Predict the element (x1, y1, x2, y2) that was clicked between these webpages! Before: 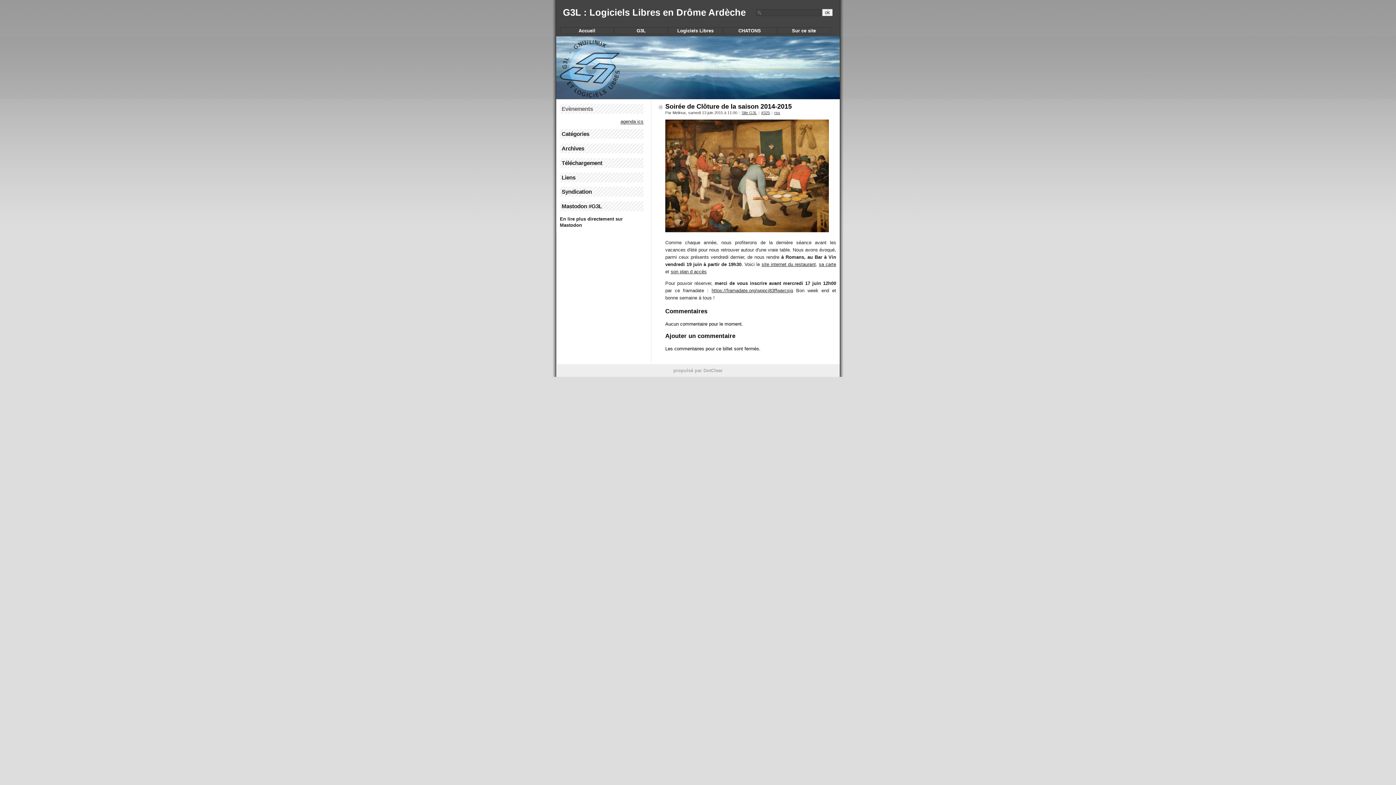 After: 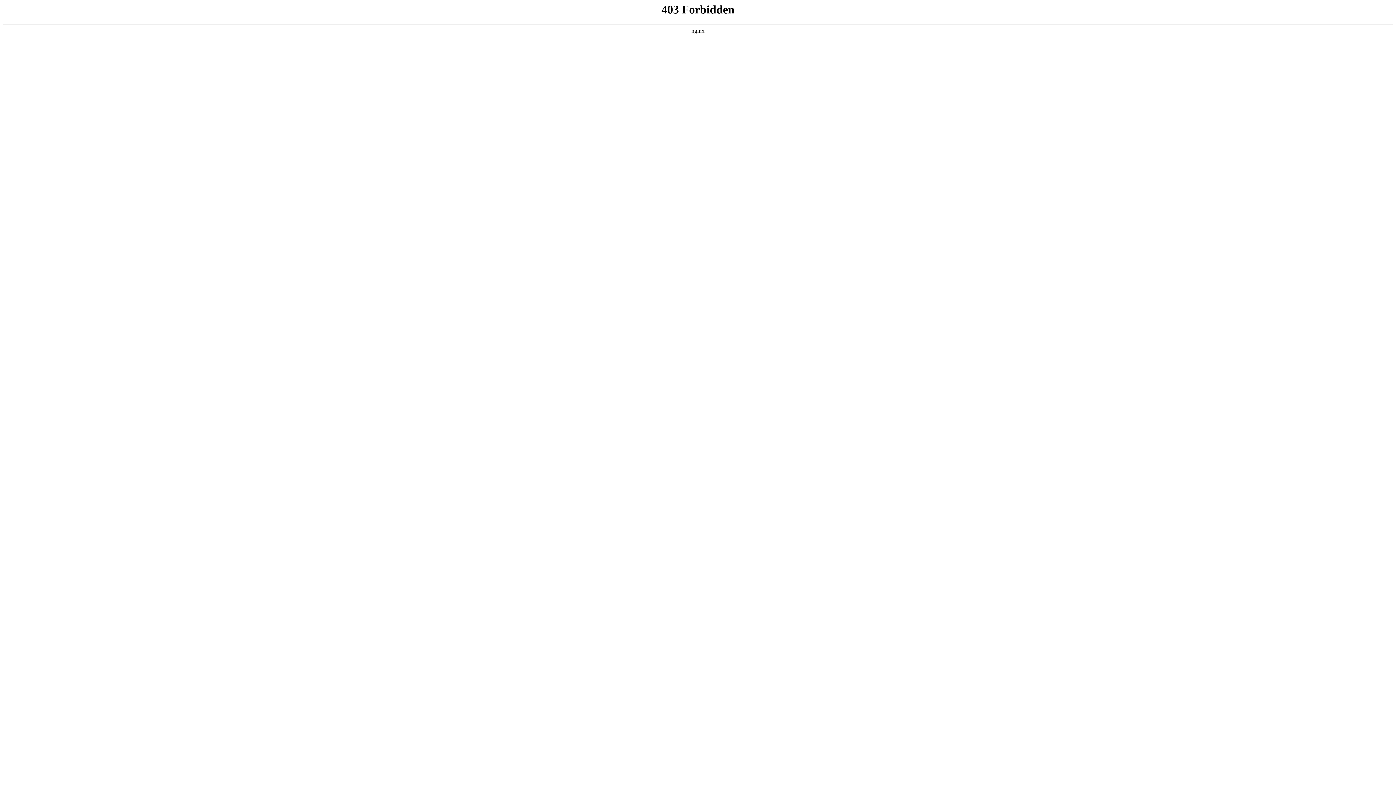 Action: bbox: (673, 368, 722, 373) label: propulsé par DotClear